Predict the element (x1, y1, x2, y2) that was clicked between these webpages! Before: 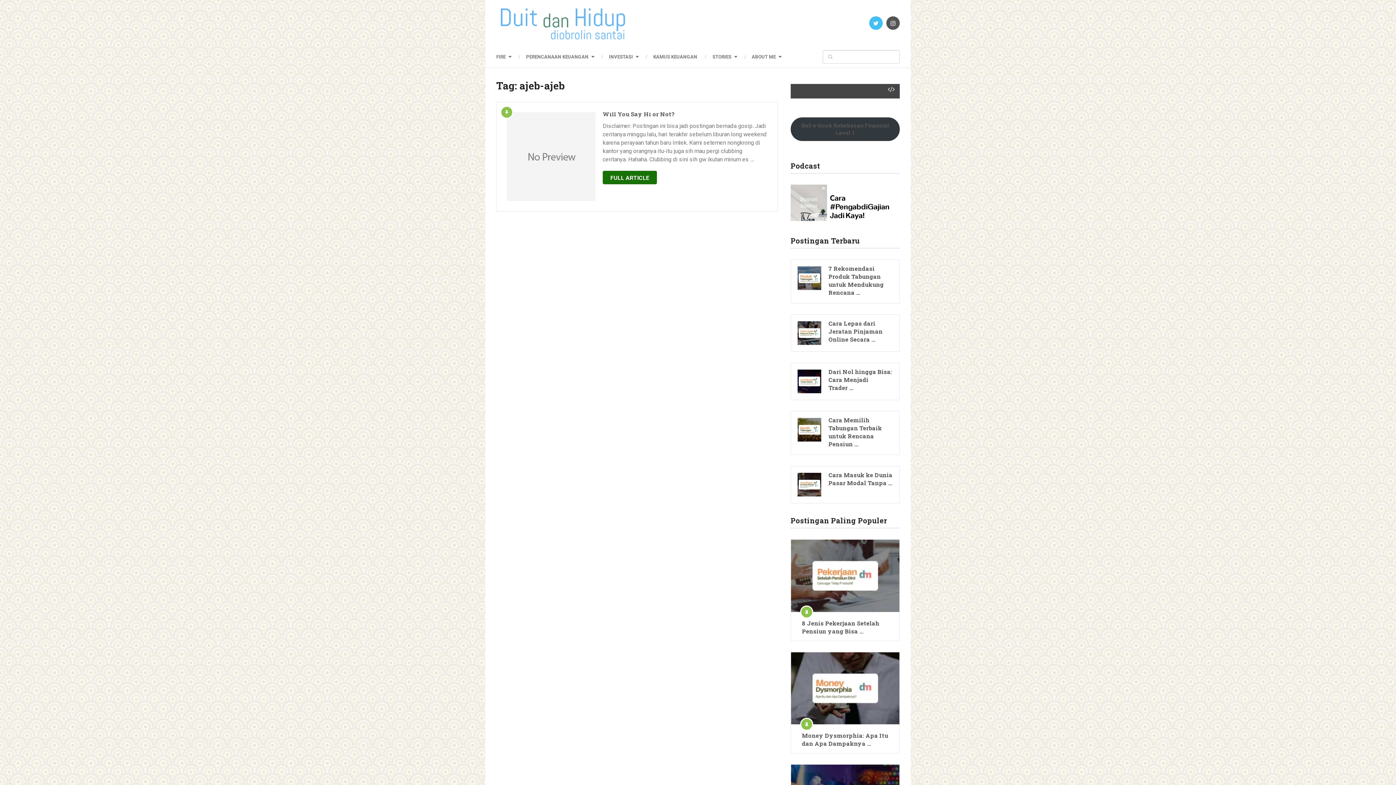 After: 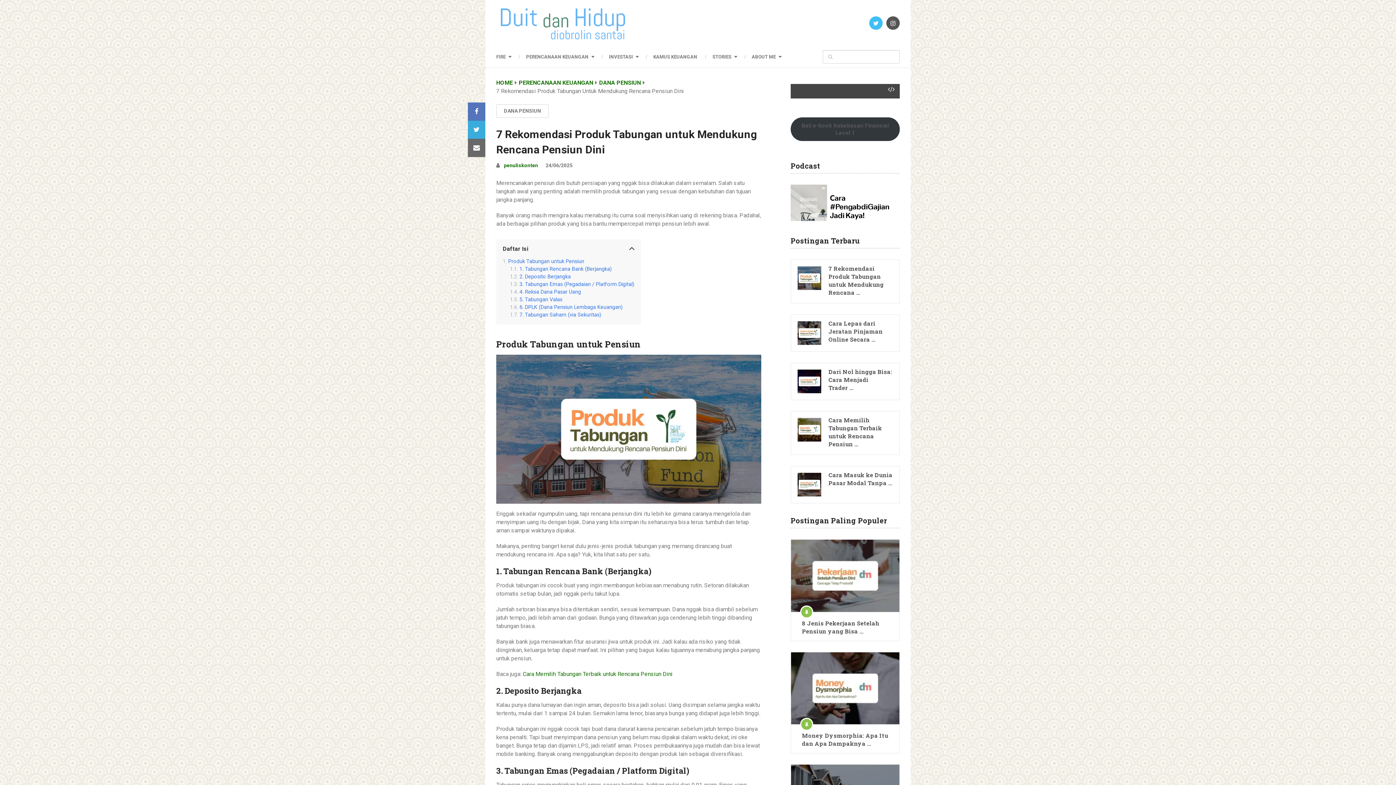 Action: label: 7 Rekomendasi Produk Tabungan untuk Mendukung Rencana … bbox: (797, 264, 893, 296)